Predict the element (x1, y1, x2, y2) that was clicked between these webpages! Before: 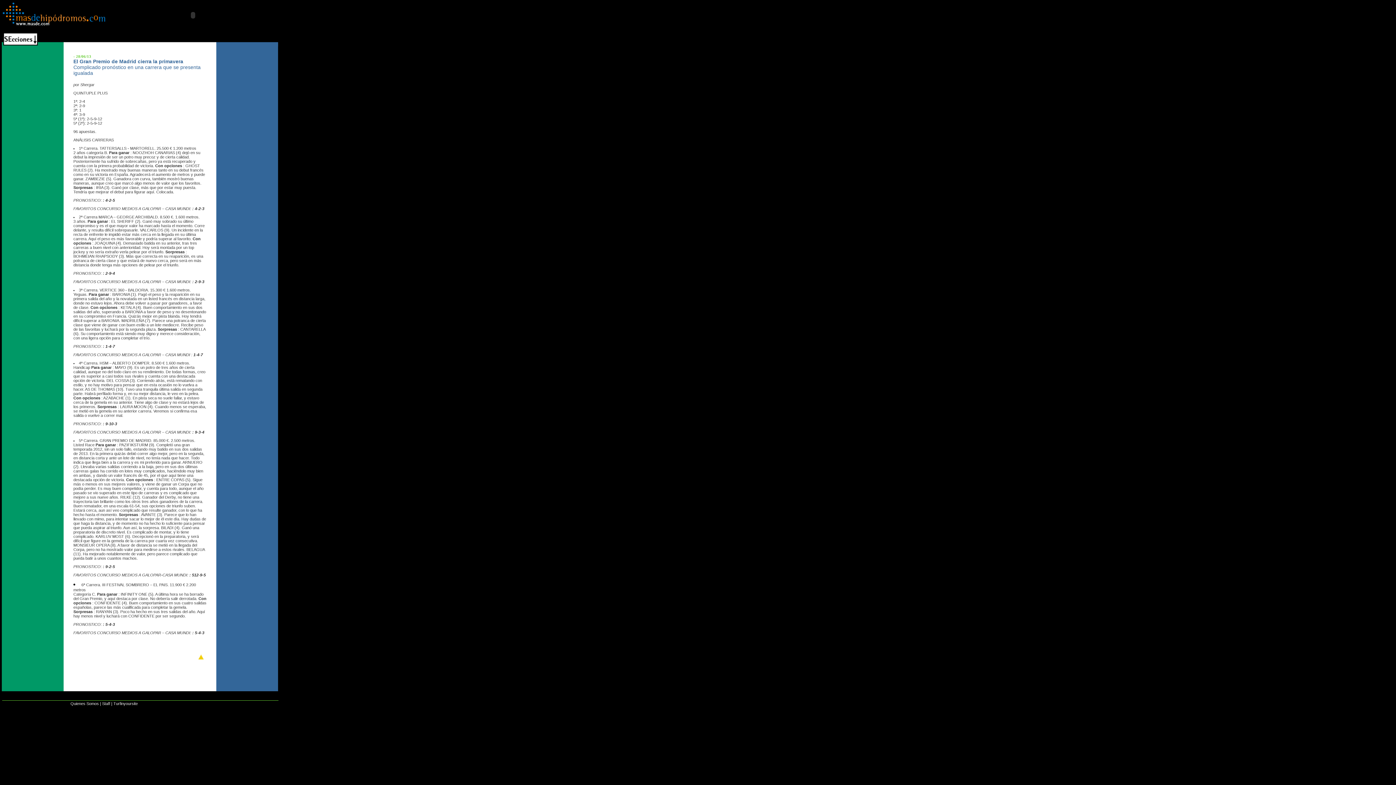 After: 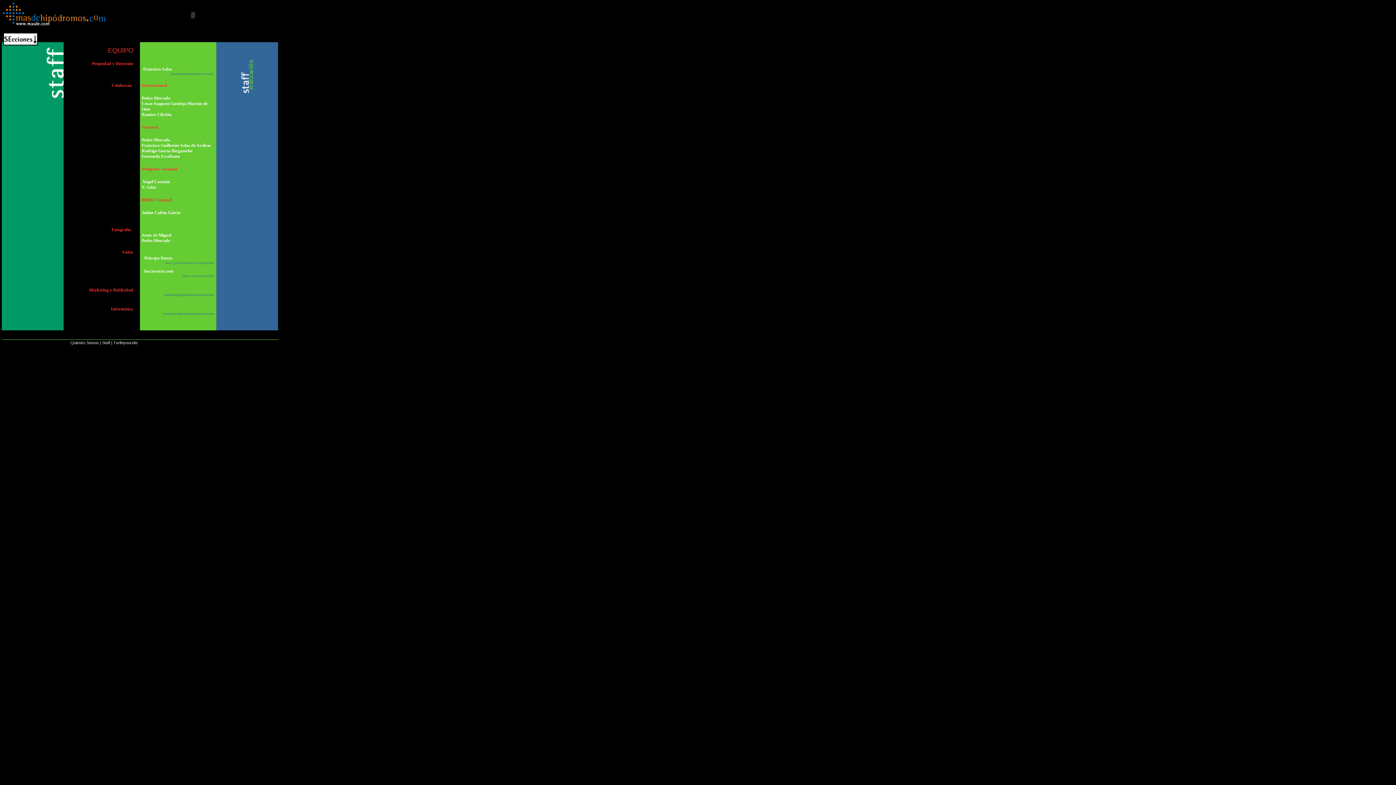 Action: label: Staff bbox: (102, 701, 110, 706)